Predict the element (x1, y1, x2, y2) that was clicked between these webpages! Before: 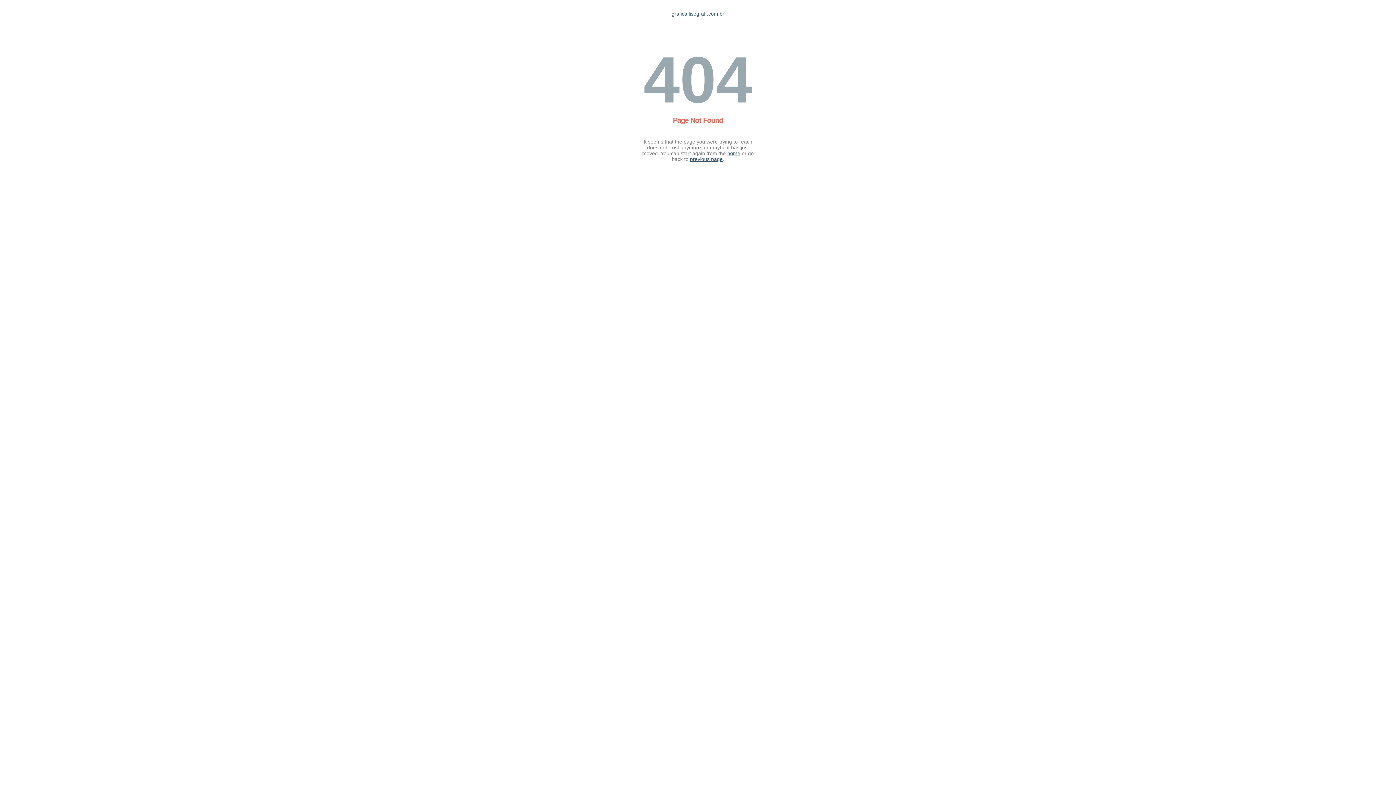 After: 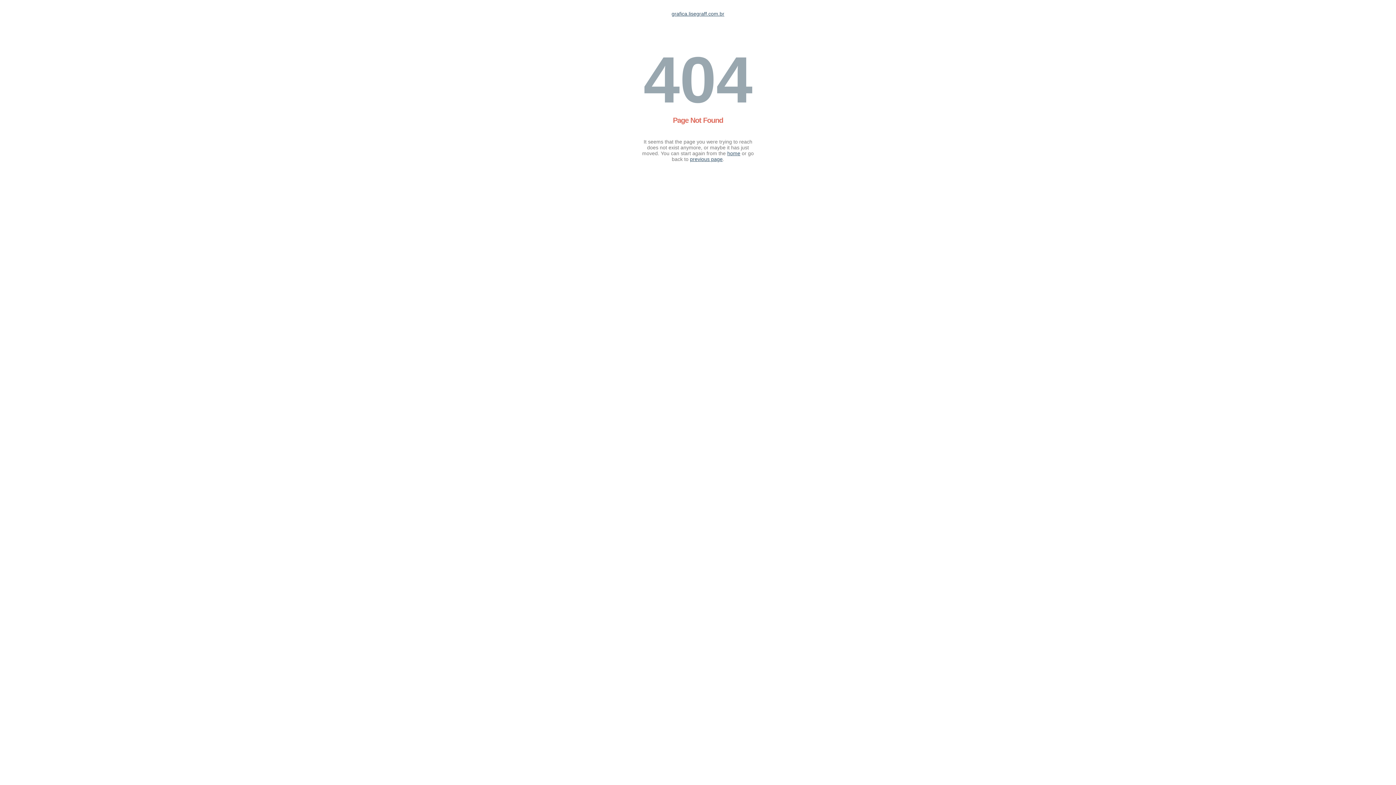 Action: label: home bbox: (727, 150, 740, 156)